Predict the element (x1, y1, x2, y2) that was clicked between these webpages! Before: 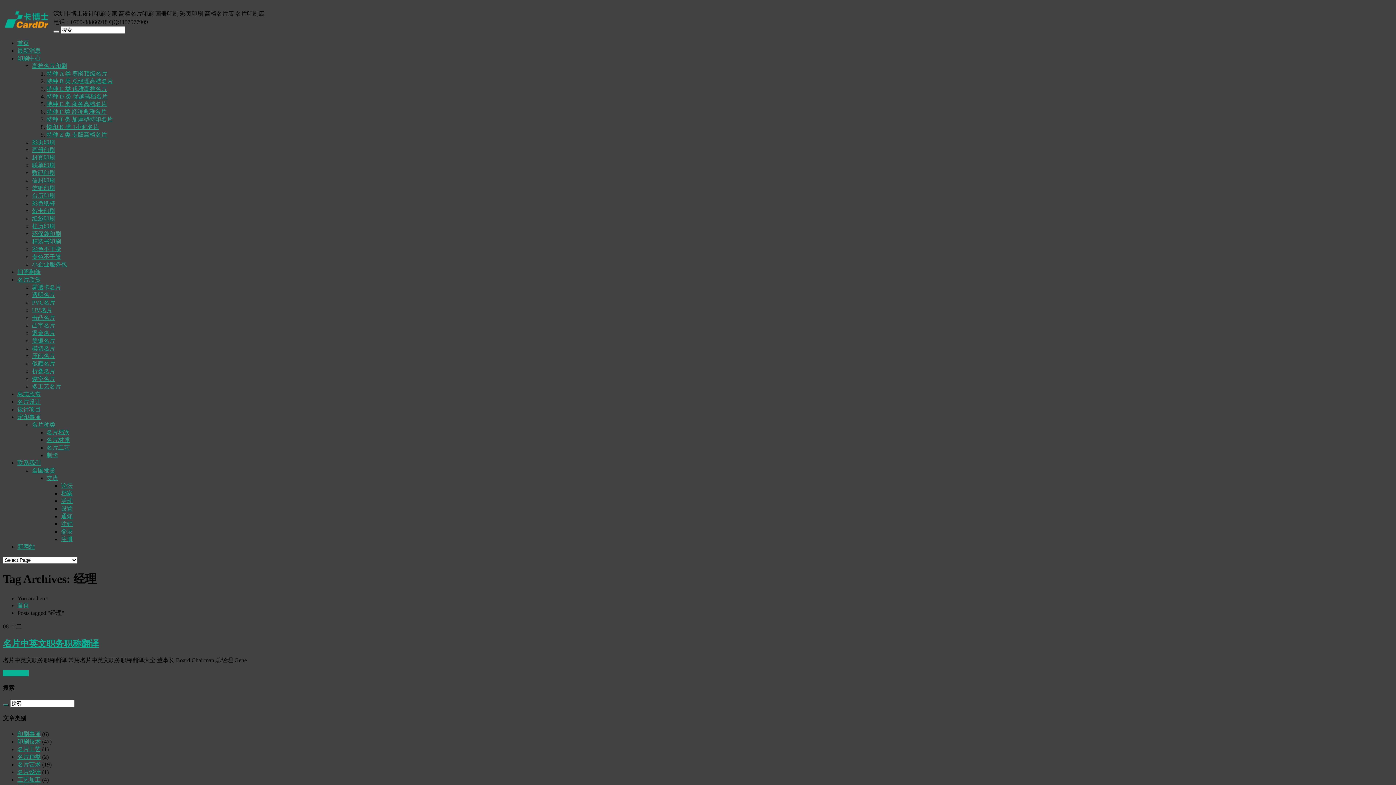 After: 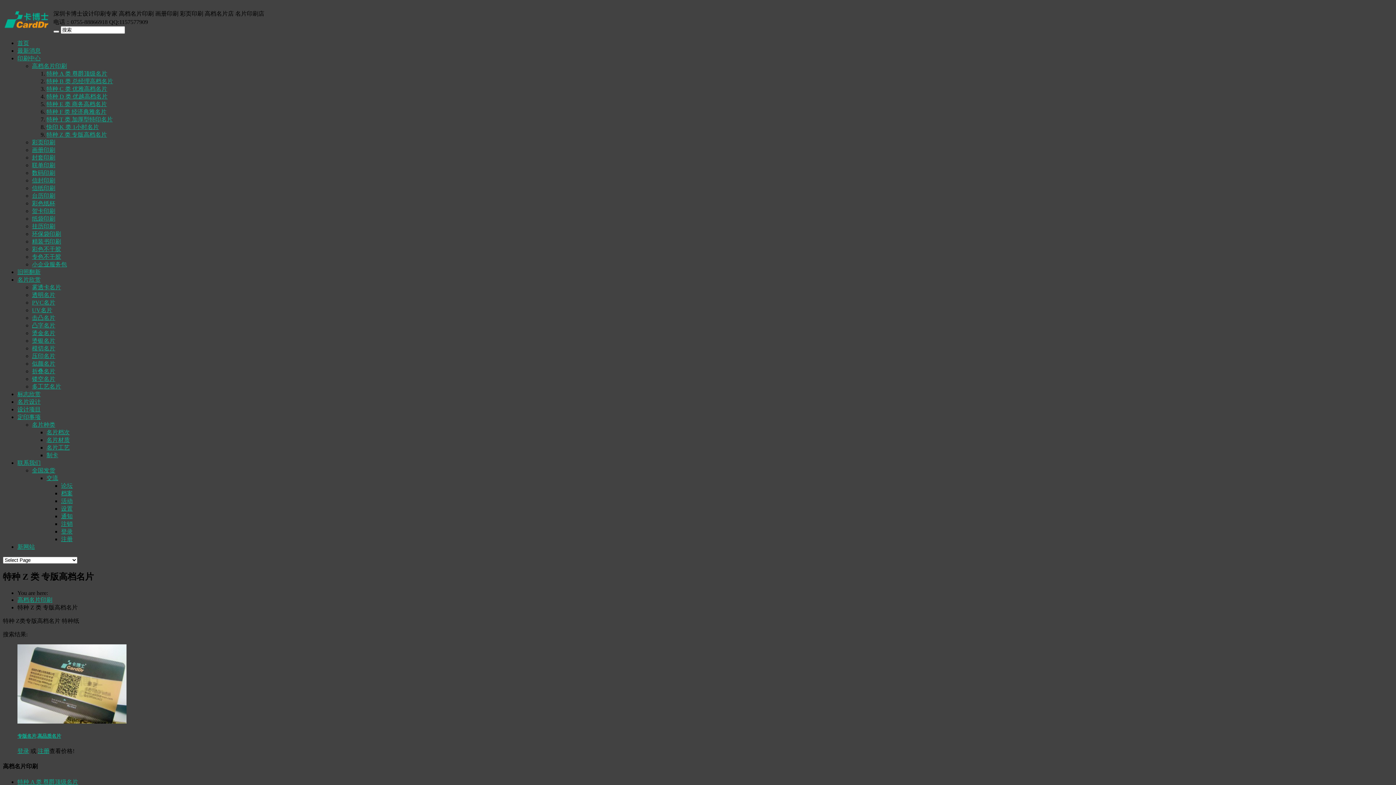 Action: label: 特种 Z 类 专版高档名片 bbox: (46, 131, 106, 137)